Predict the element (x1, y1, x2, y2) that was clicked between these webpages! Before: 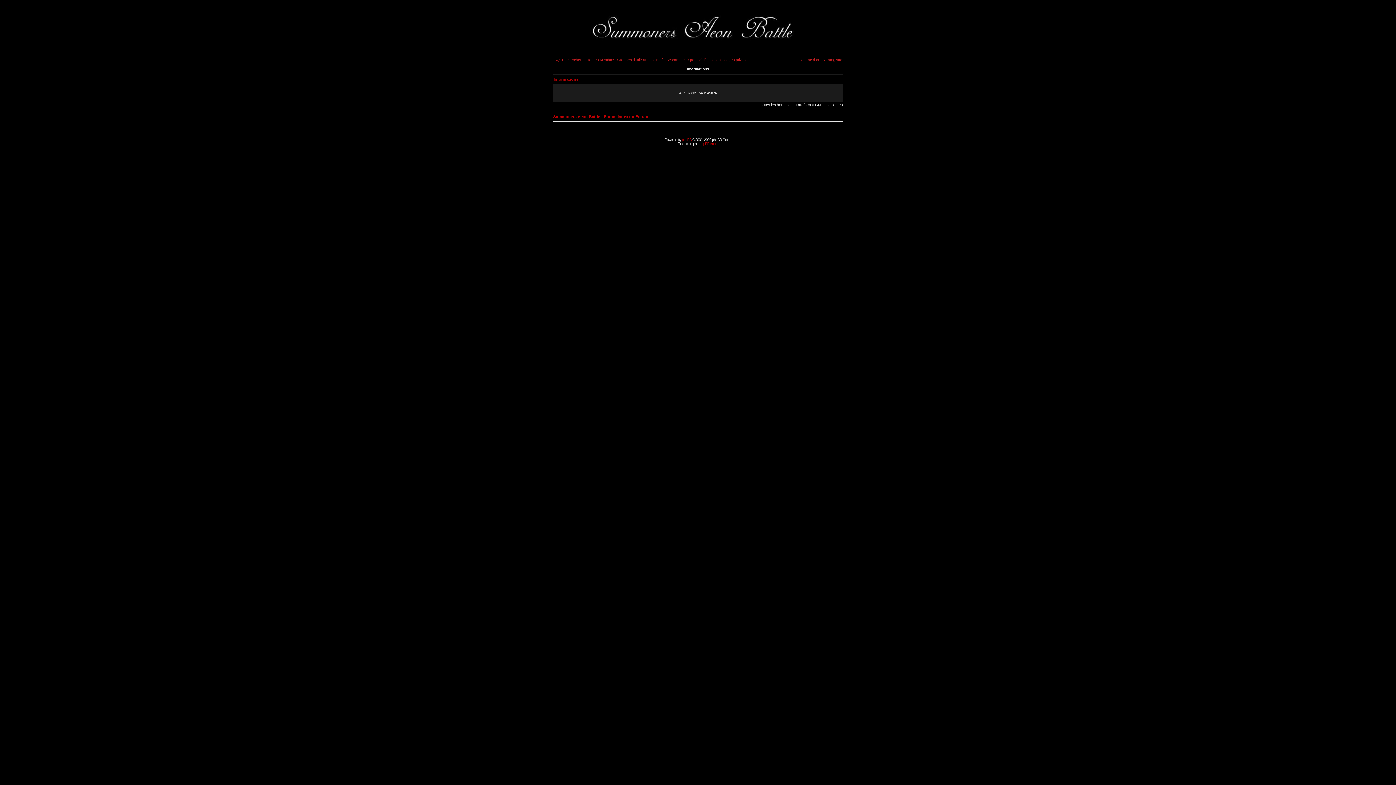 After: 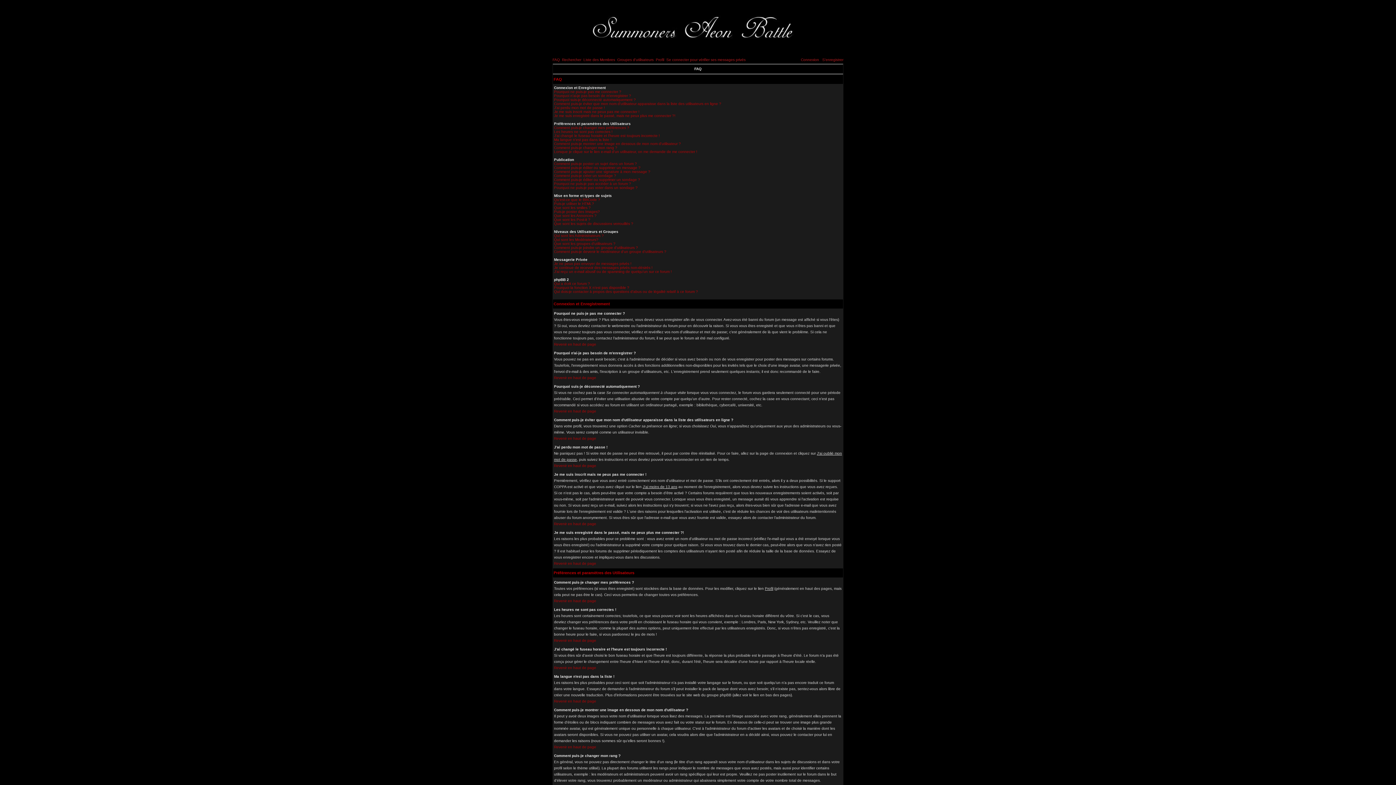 Action: label: FAQ bbox: (552, 57, 560, 61)